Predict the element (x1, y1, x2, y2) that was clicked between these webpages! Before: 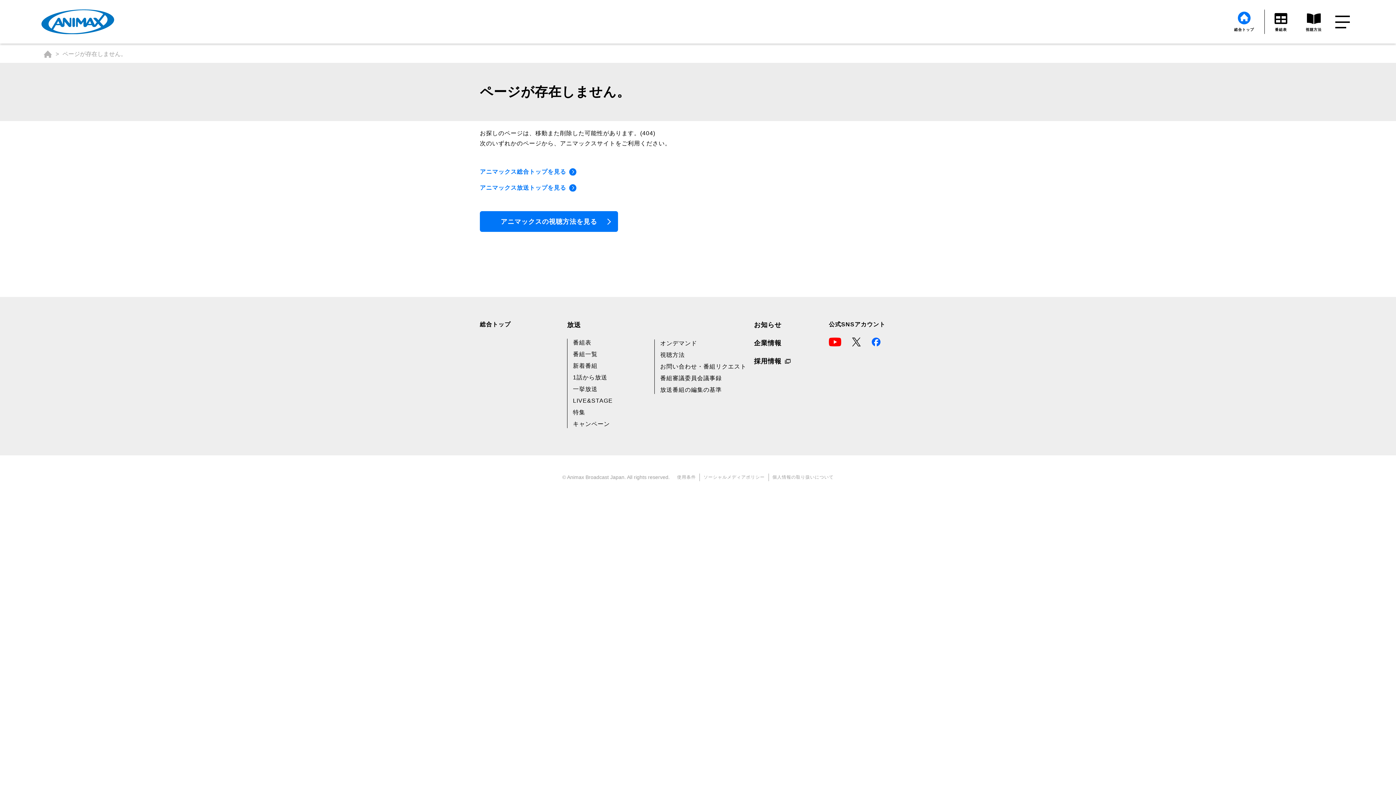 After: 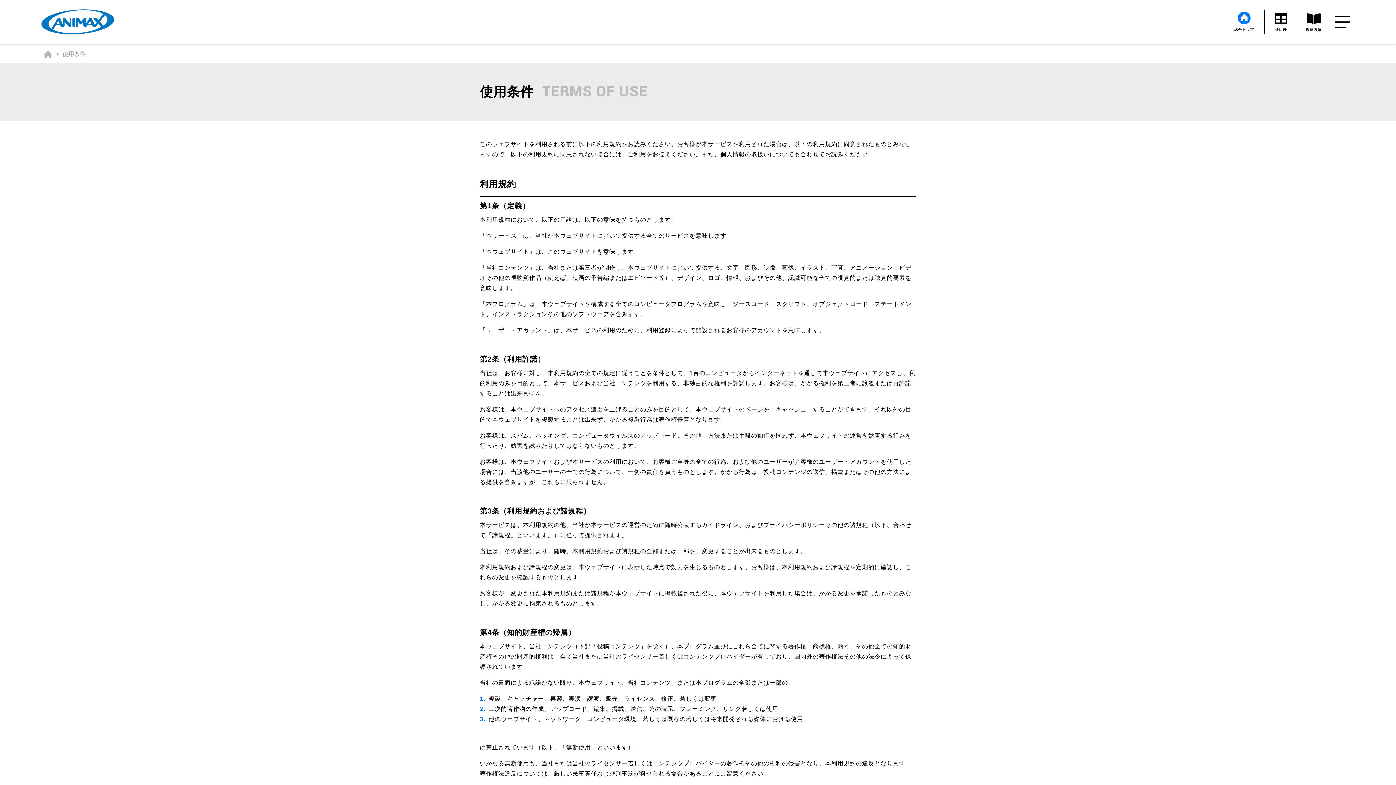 Action: label: 使用条件 bbox: (673, 473, 699, 481)